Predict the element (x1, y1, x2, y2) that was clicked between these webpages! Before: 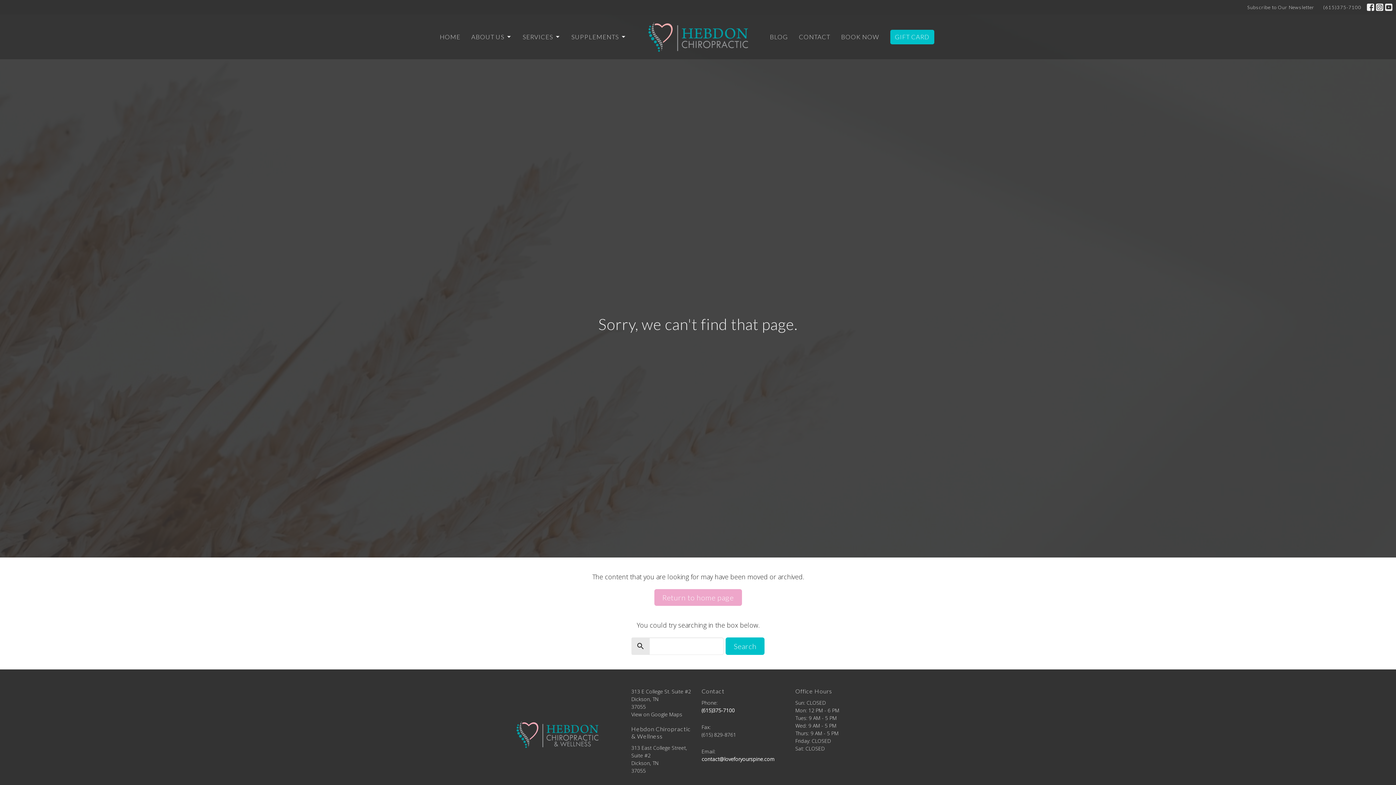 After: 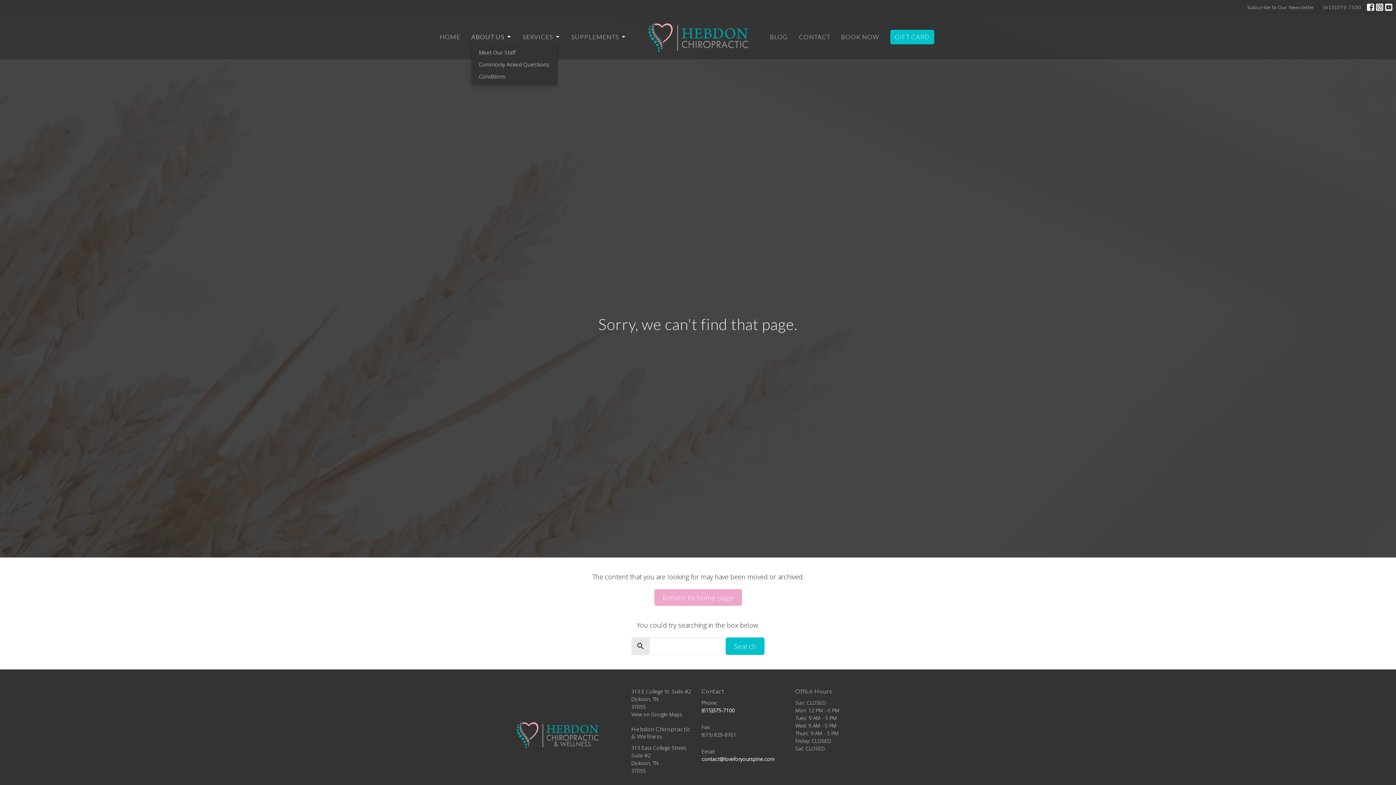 Action: label: ABOUT US bbox: (471, 30, 511, 43)